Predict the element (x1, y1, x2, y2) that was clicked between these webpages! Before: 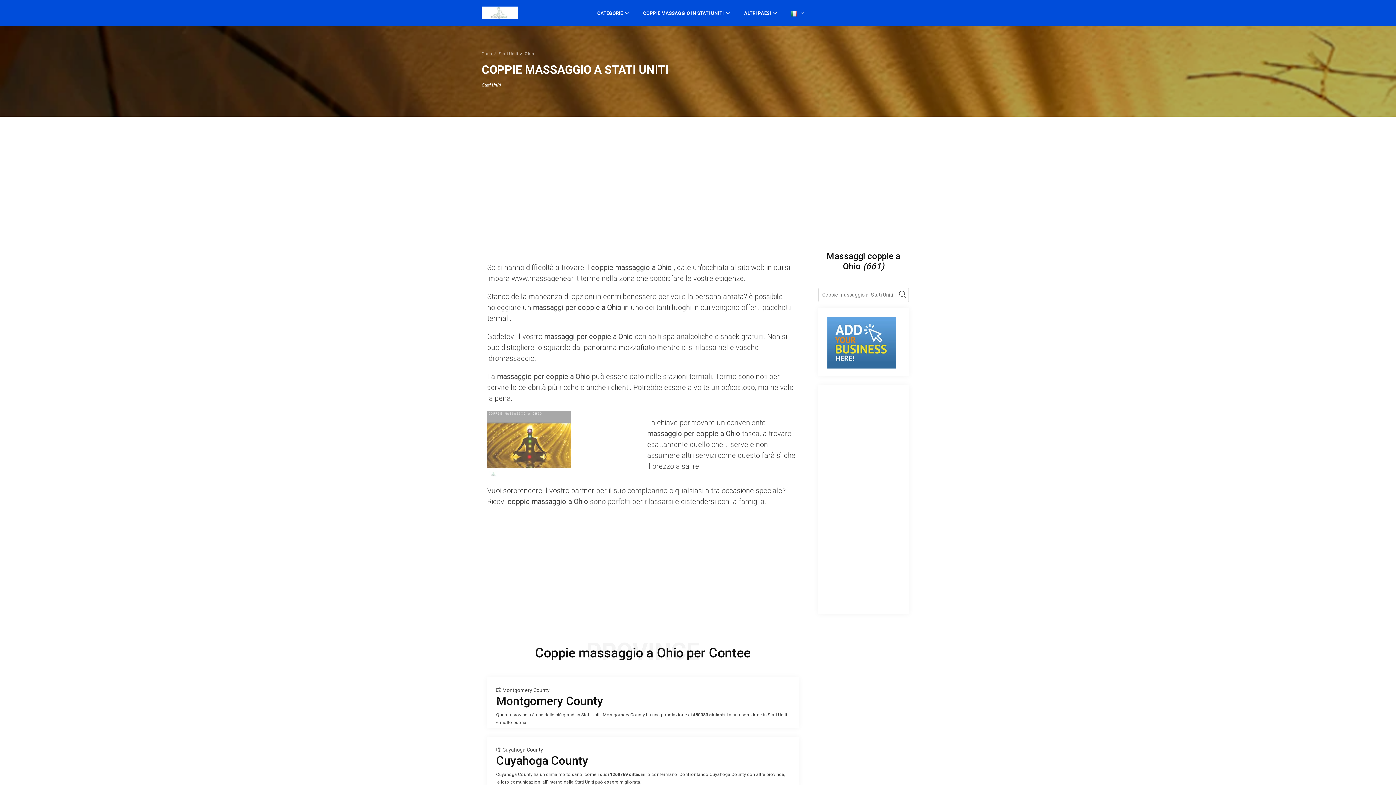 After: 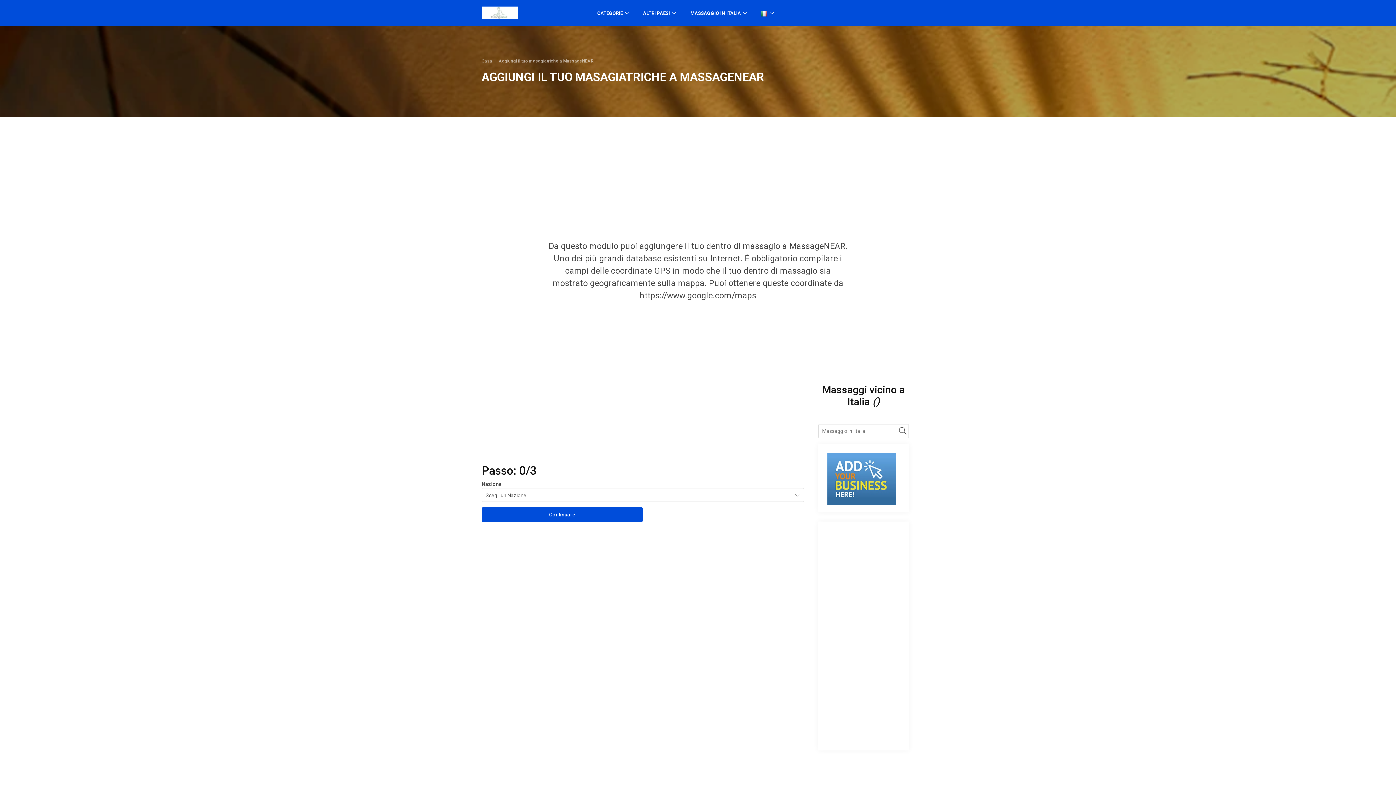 Action: bbox: (827, 316, 900, 368)